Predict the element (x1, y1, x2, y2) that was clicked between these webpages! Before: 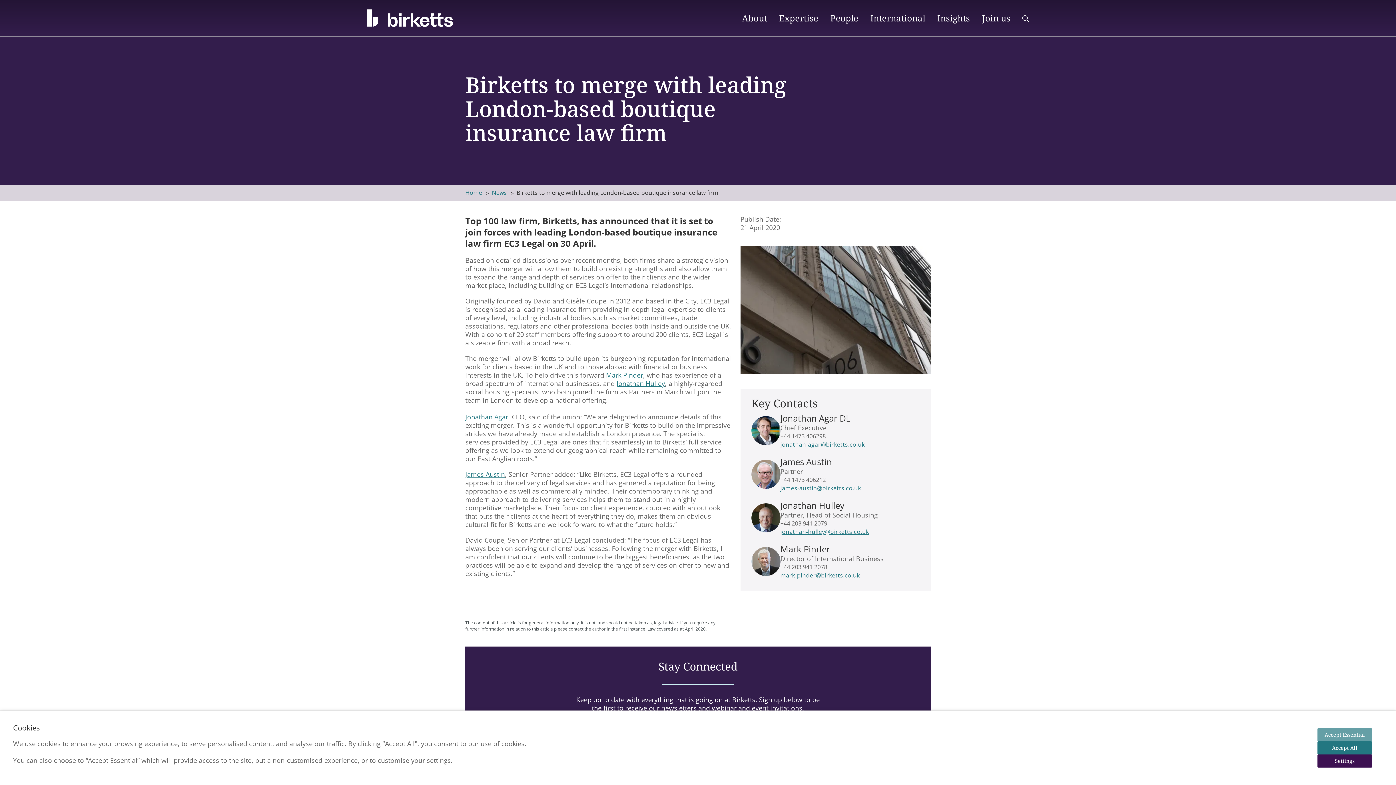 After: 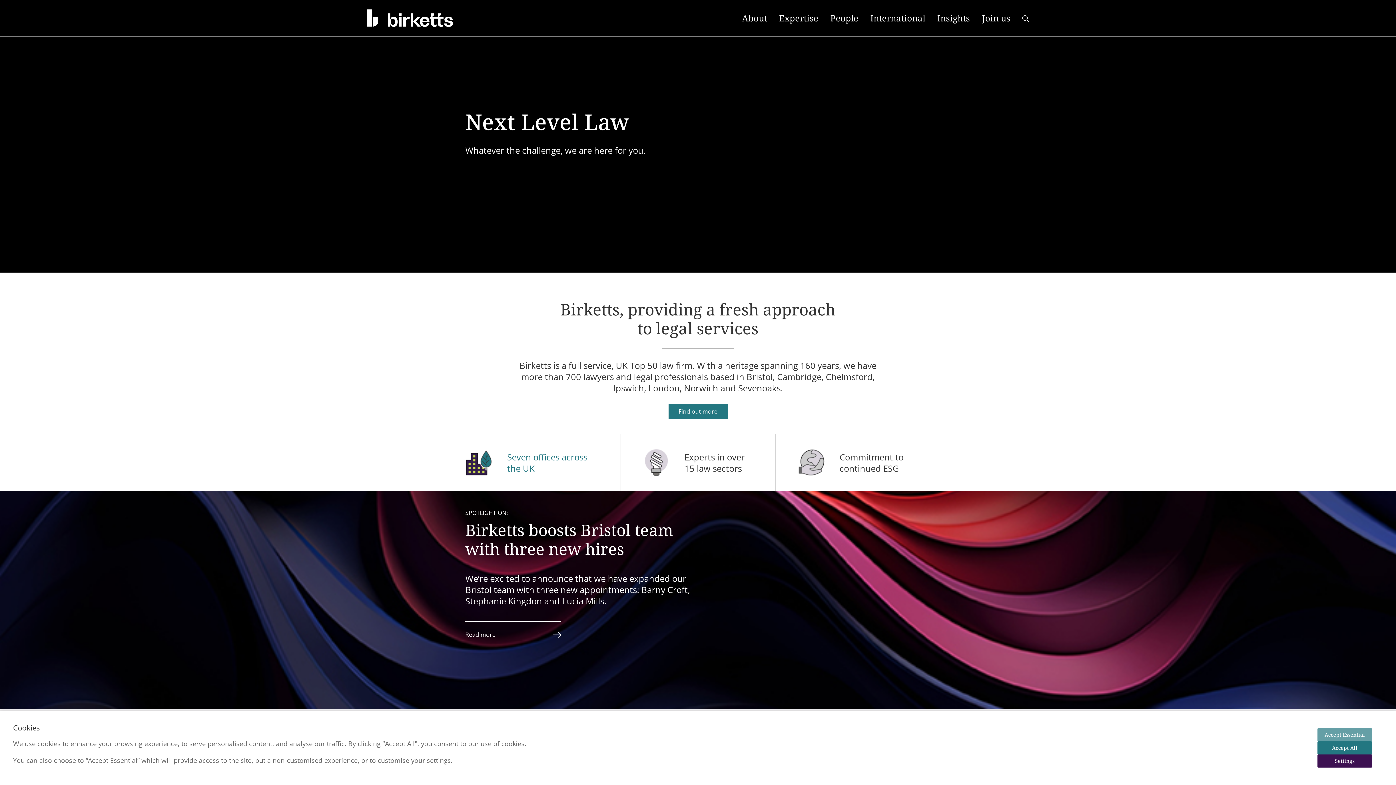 Action: bbox: (367, 9, 453, 26)